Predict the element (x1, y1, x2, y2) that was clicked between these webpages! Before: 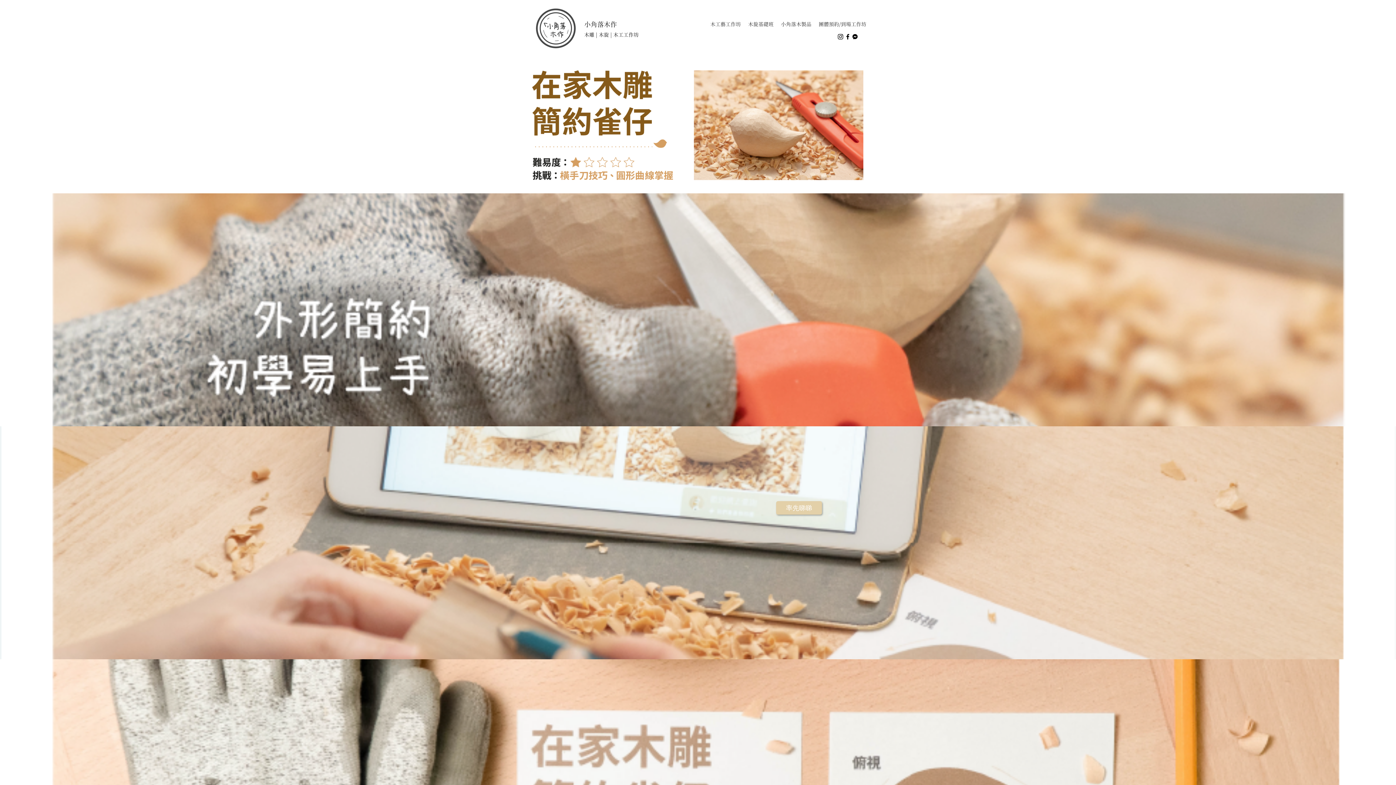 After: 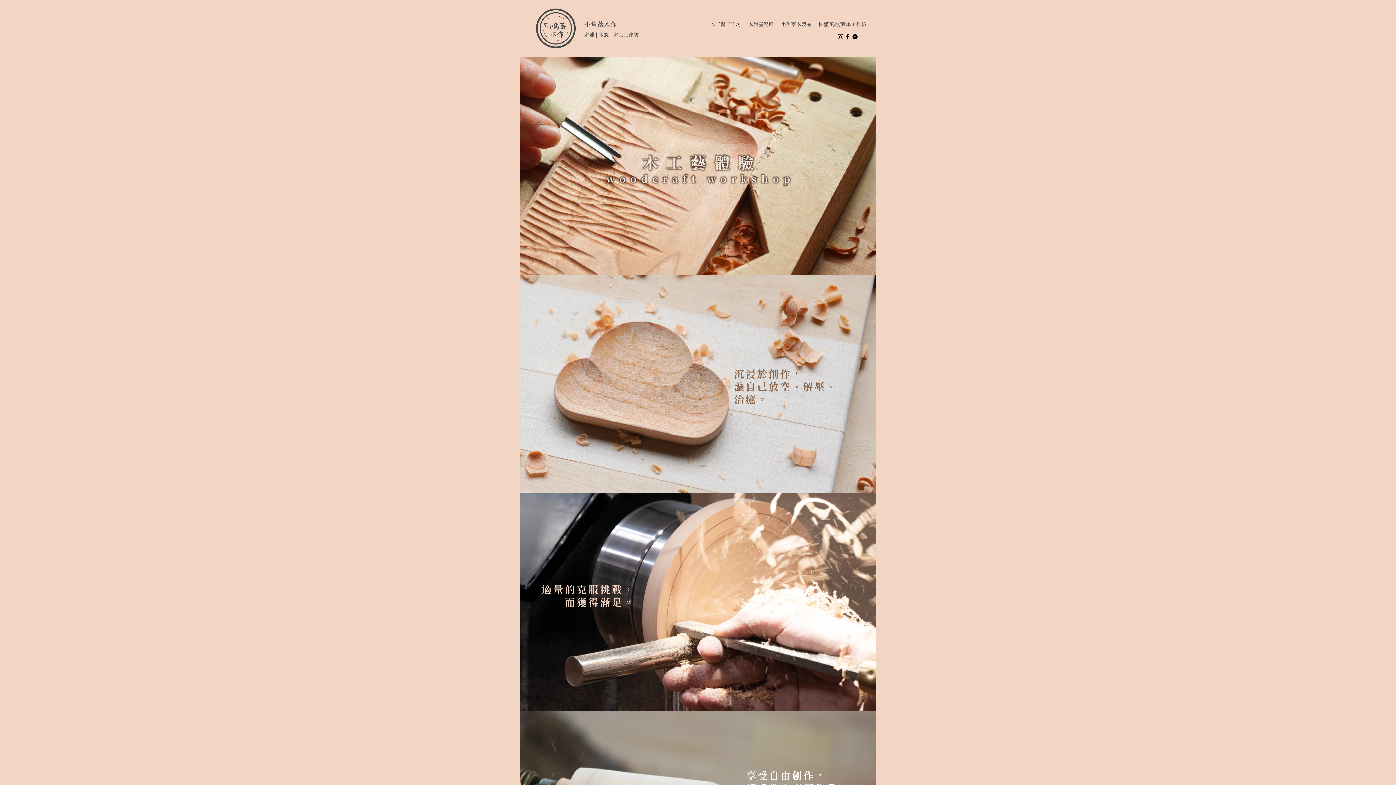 Action: label: 木工藝工作坊 bbox: (706, 20, 744, 29)